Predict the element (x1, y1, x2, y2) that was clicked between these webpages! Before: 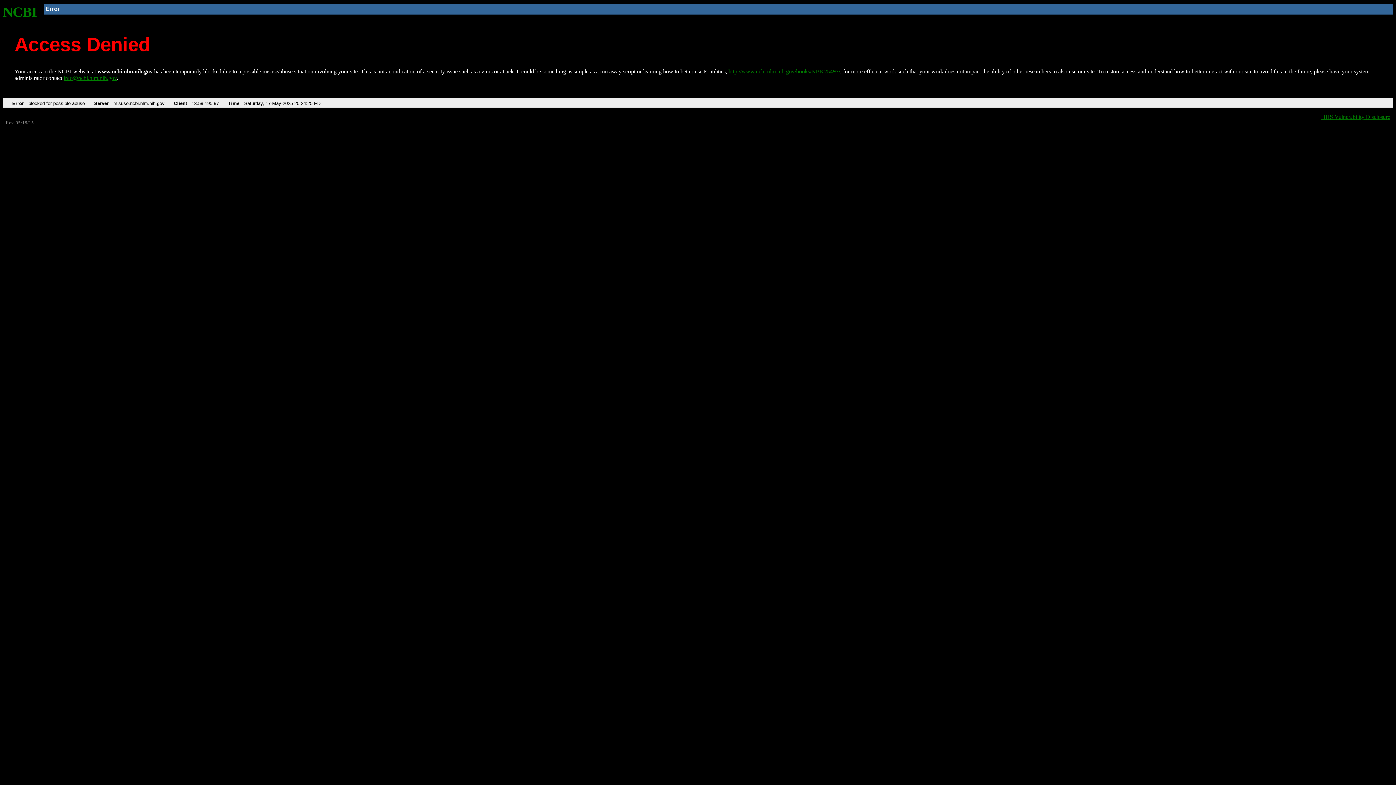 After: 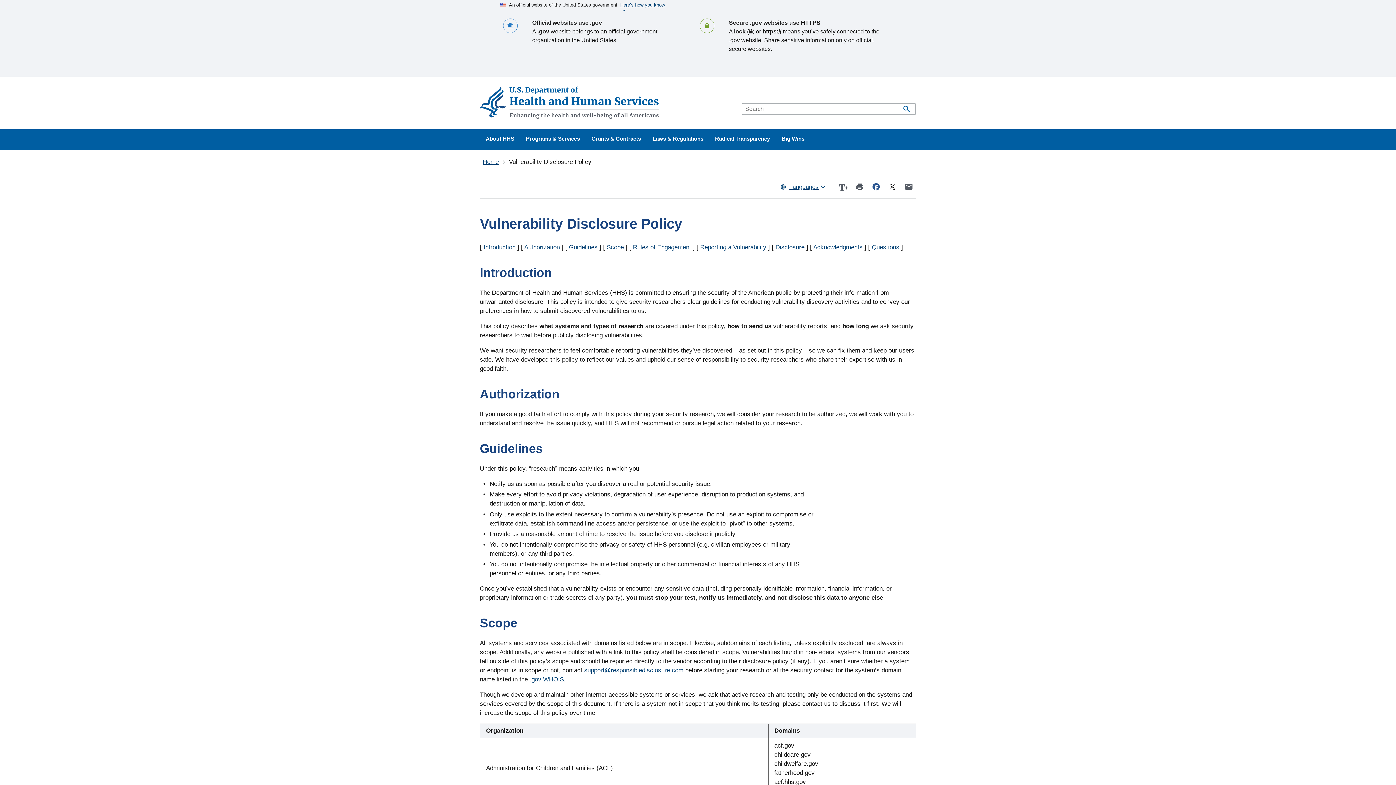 Action: bbox: (1321, 113, 1390, 119) label: HHS Vulnerability Disclosure